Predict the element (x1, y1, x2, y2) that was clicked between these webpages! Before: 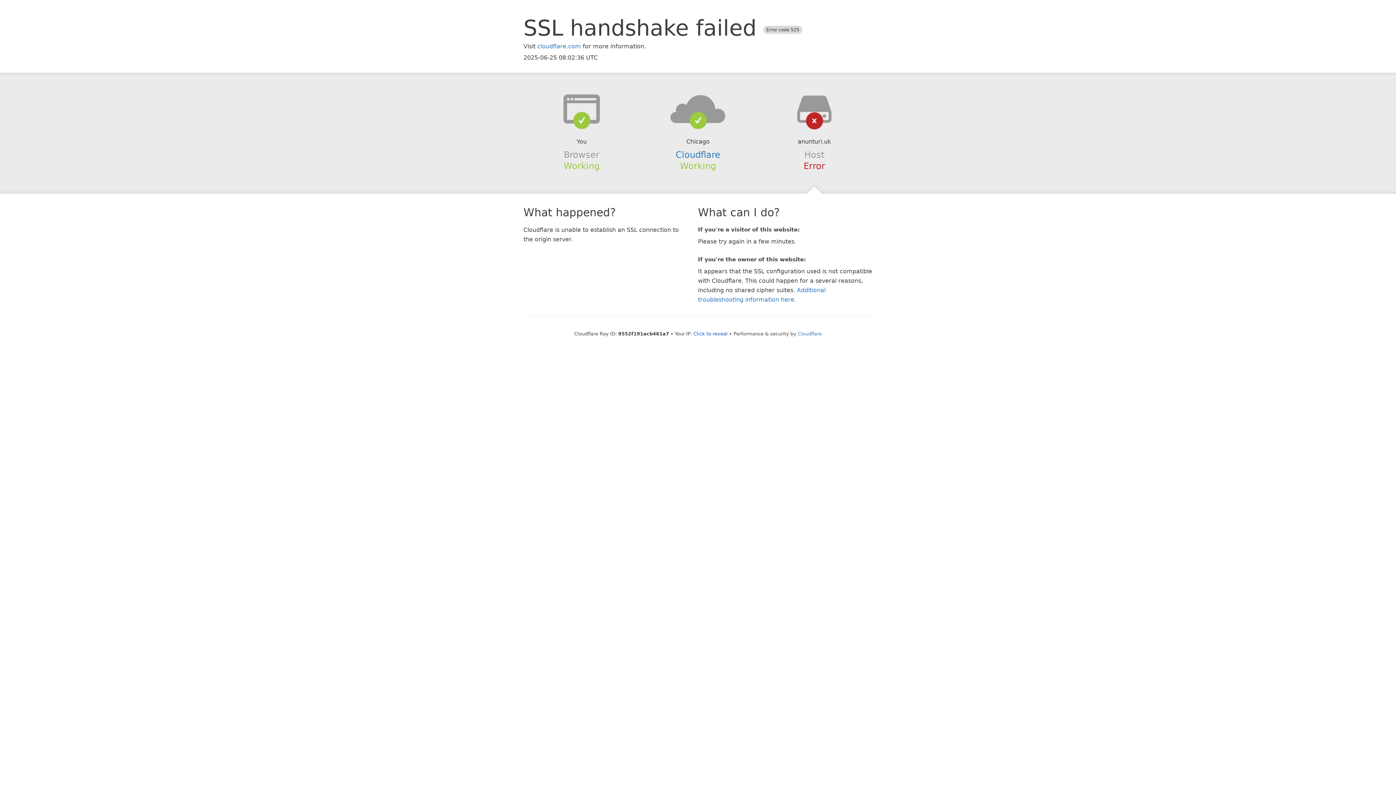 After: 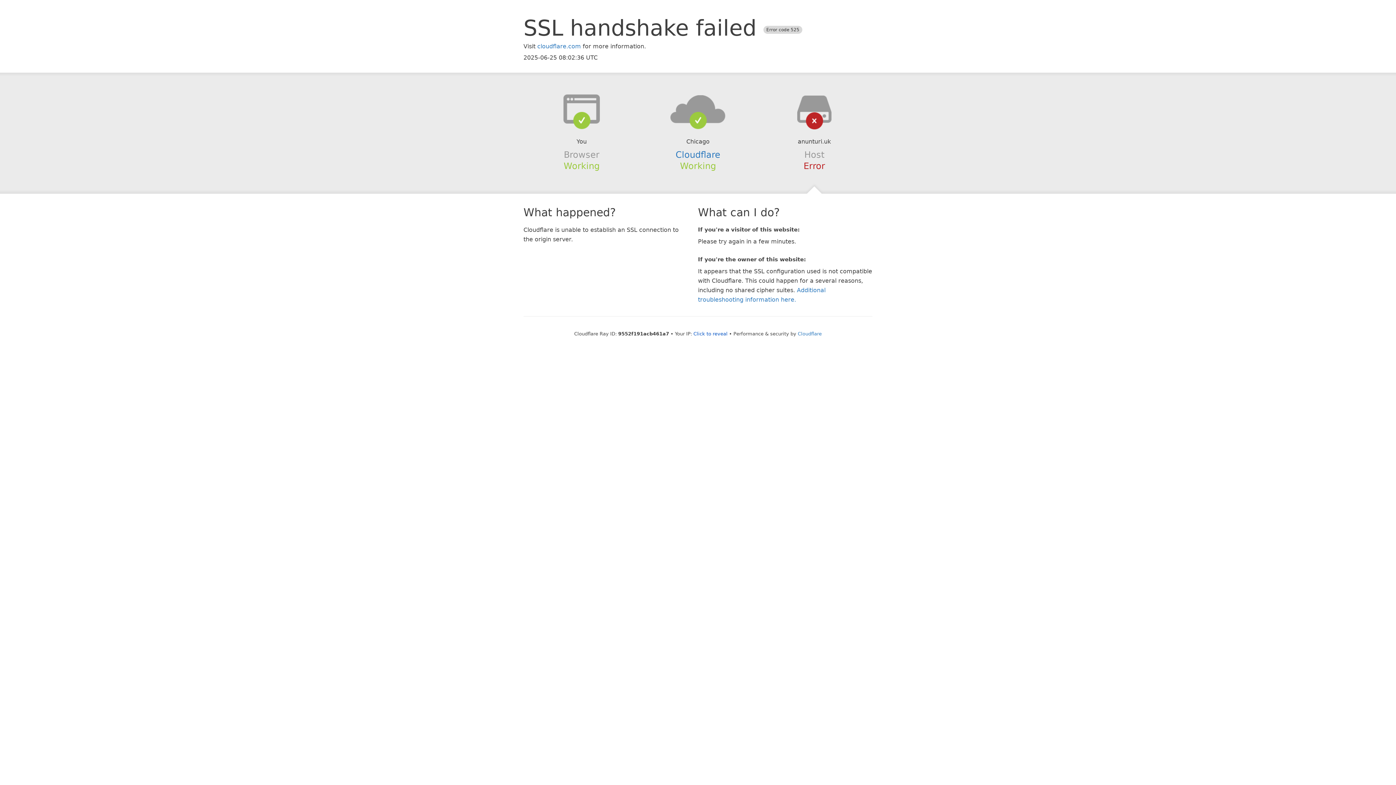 Action: bbox: (639, 94, 756, 123)